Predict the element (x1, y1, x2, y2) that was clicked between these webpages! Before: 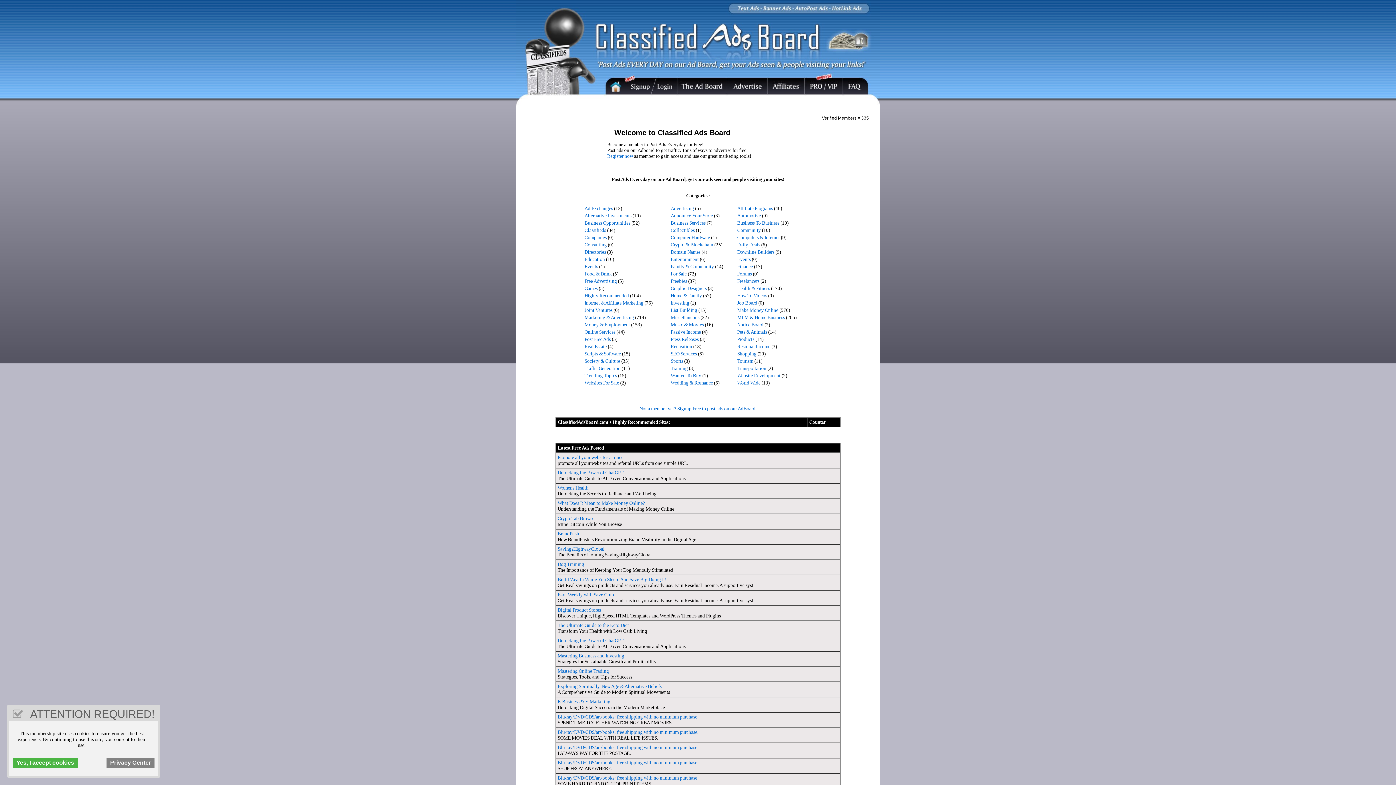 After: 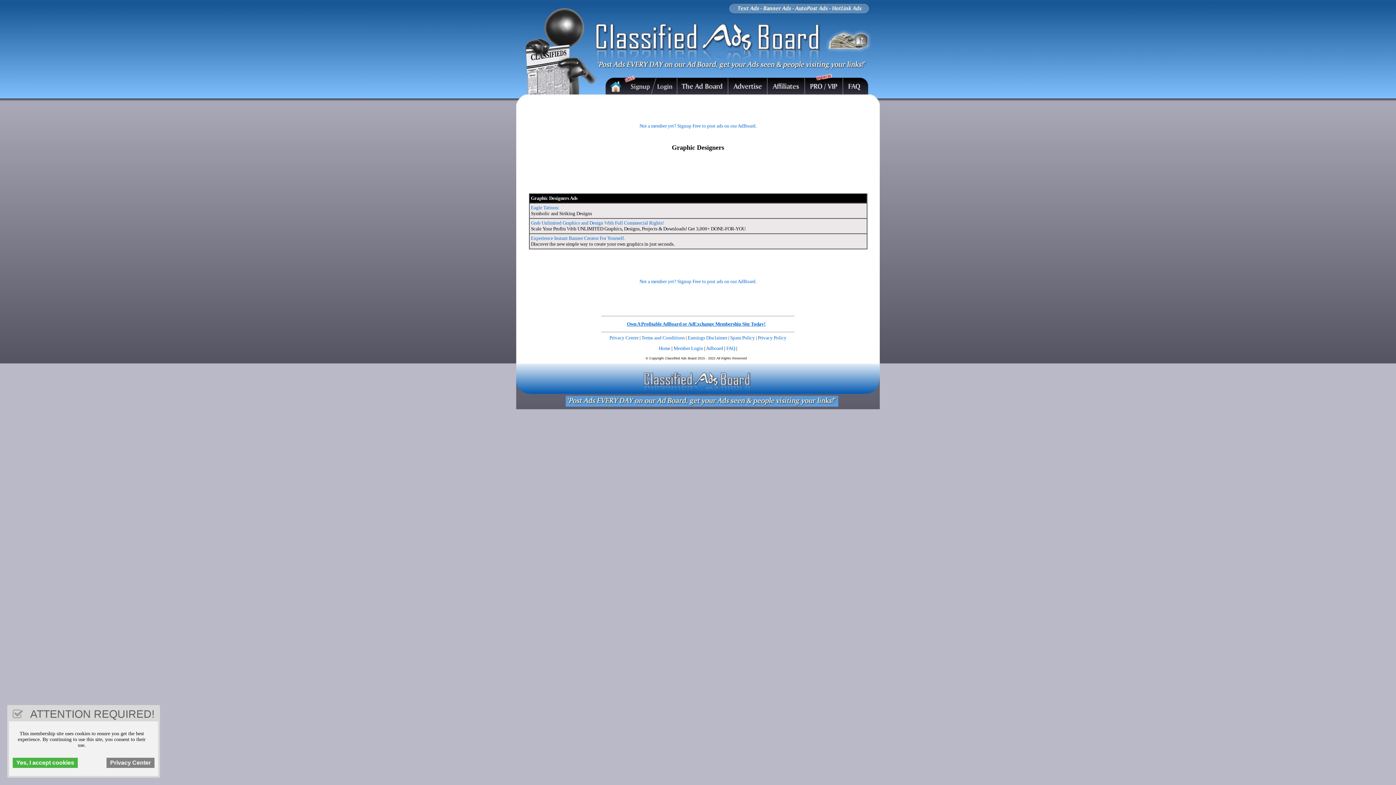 Action: bbox: (670, 291, 706, 297) label: Graphic Designers